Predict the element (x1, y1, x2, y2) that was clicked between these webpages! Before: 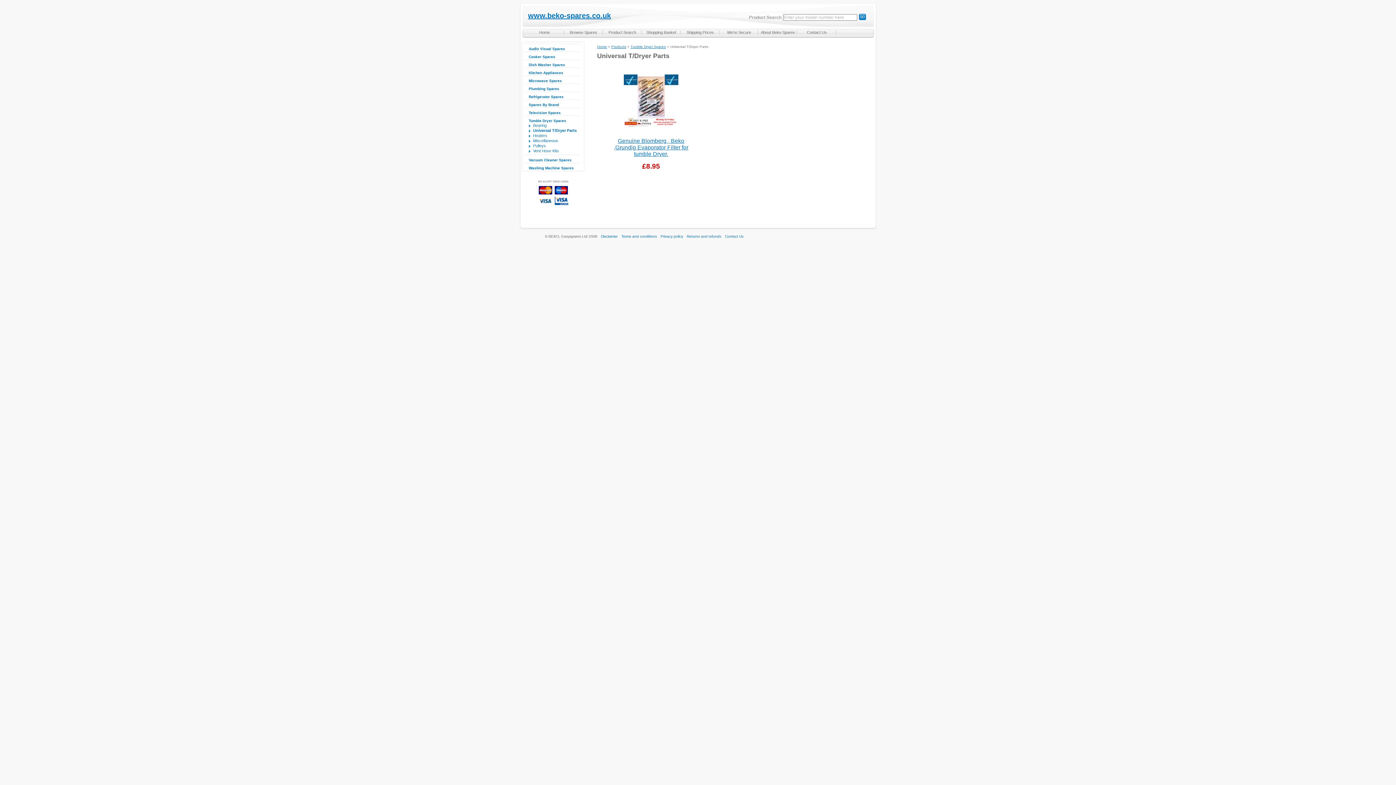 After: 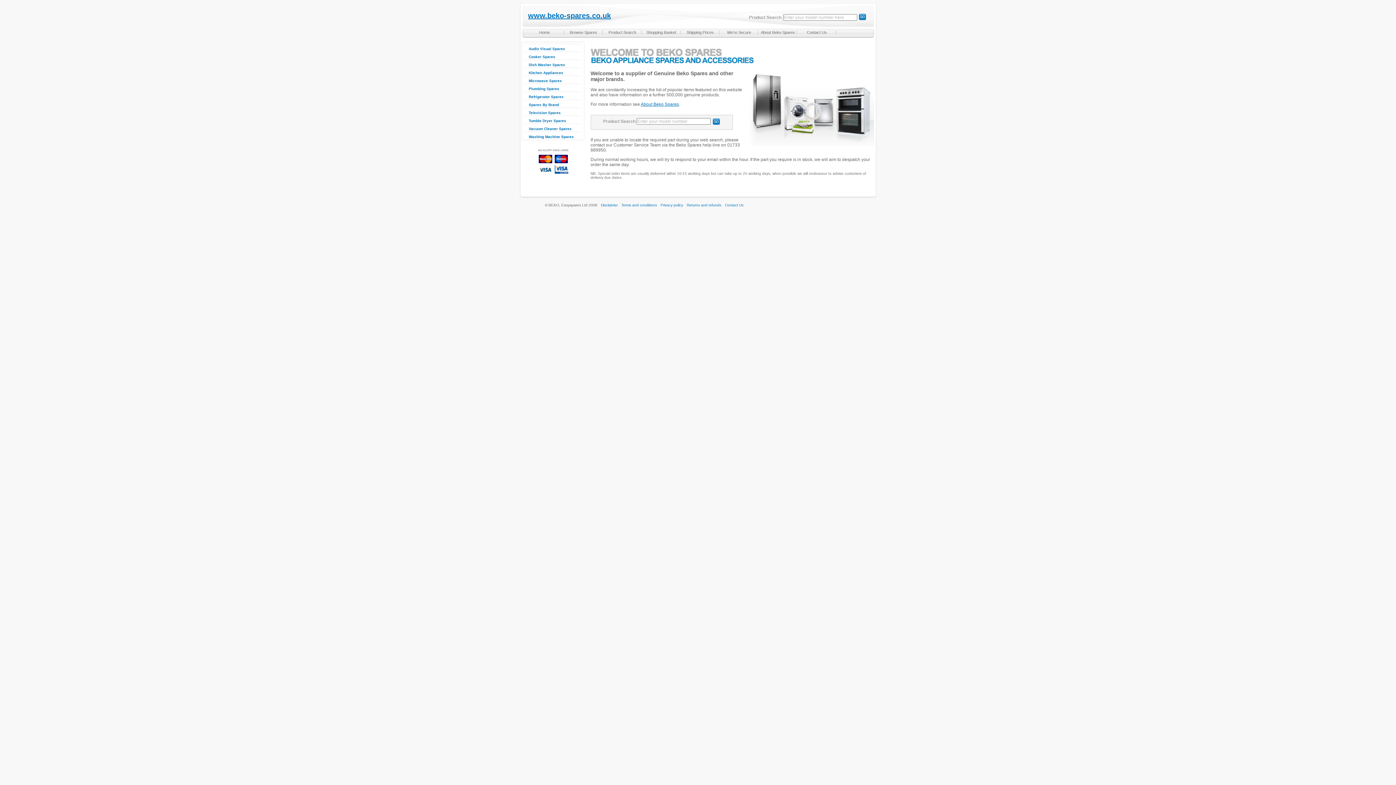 Action: bbox: (527, 30, 562, 34) label: Home